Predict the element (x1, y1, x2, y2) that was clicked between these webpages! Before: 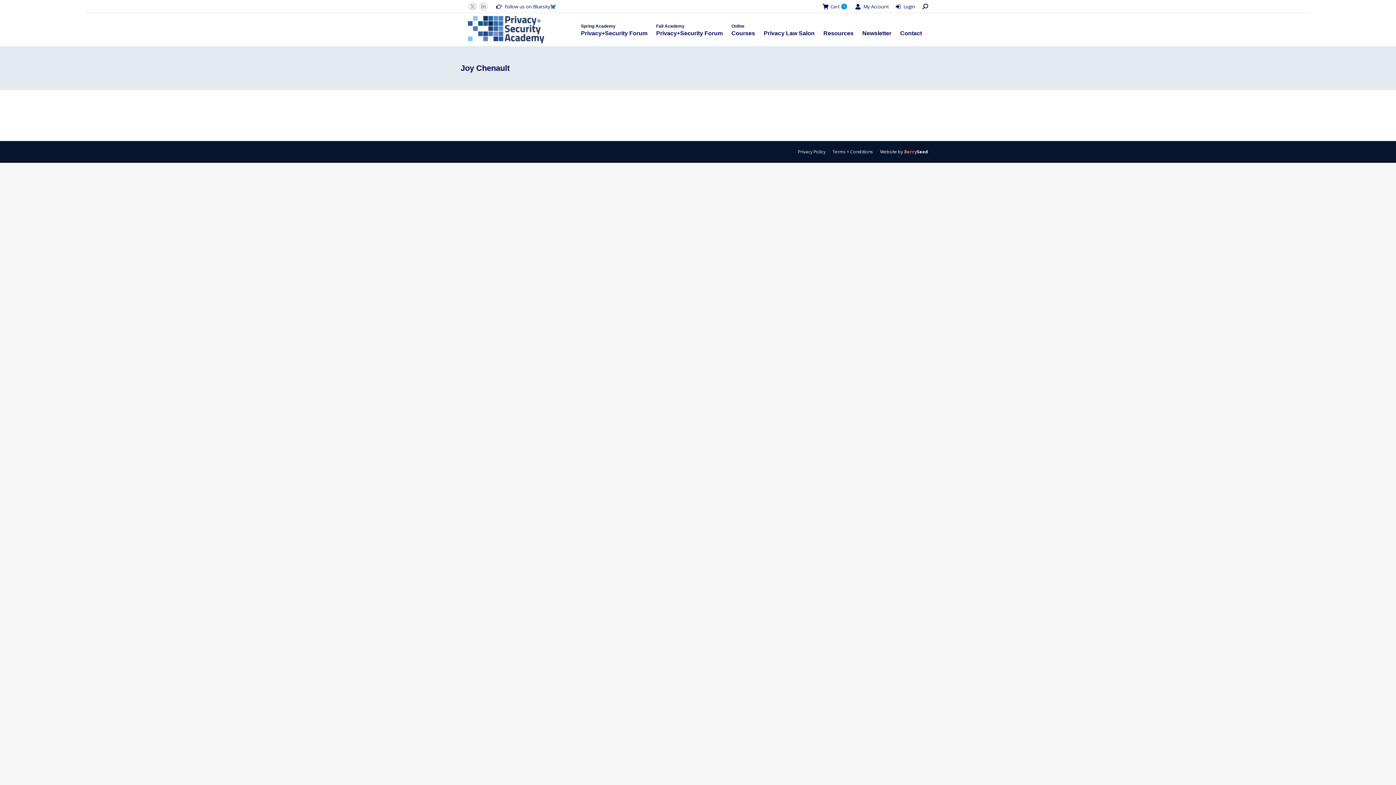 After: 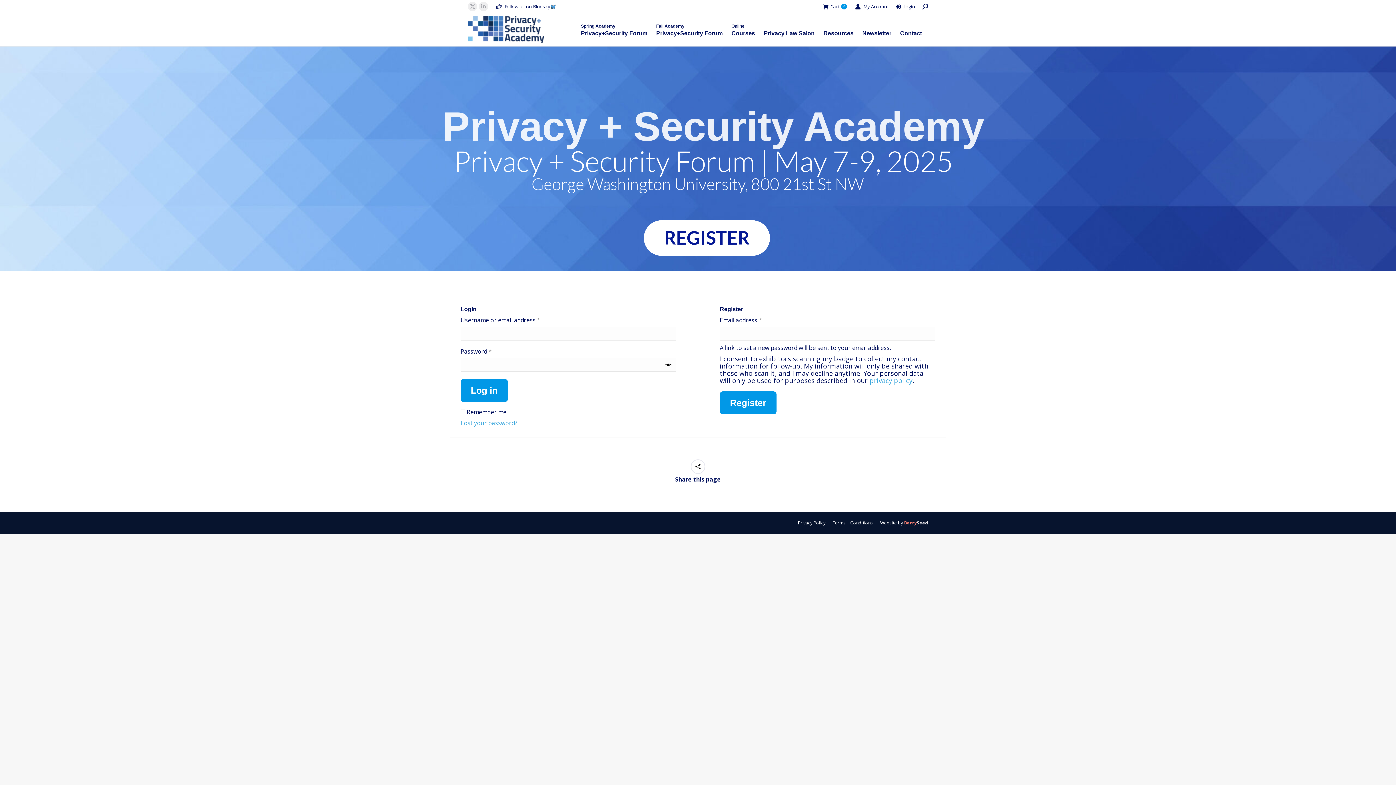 Action: bbox: (854, 3, 888, 10) label: My Account